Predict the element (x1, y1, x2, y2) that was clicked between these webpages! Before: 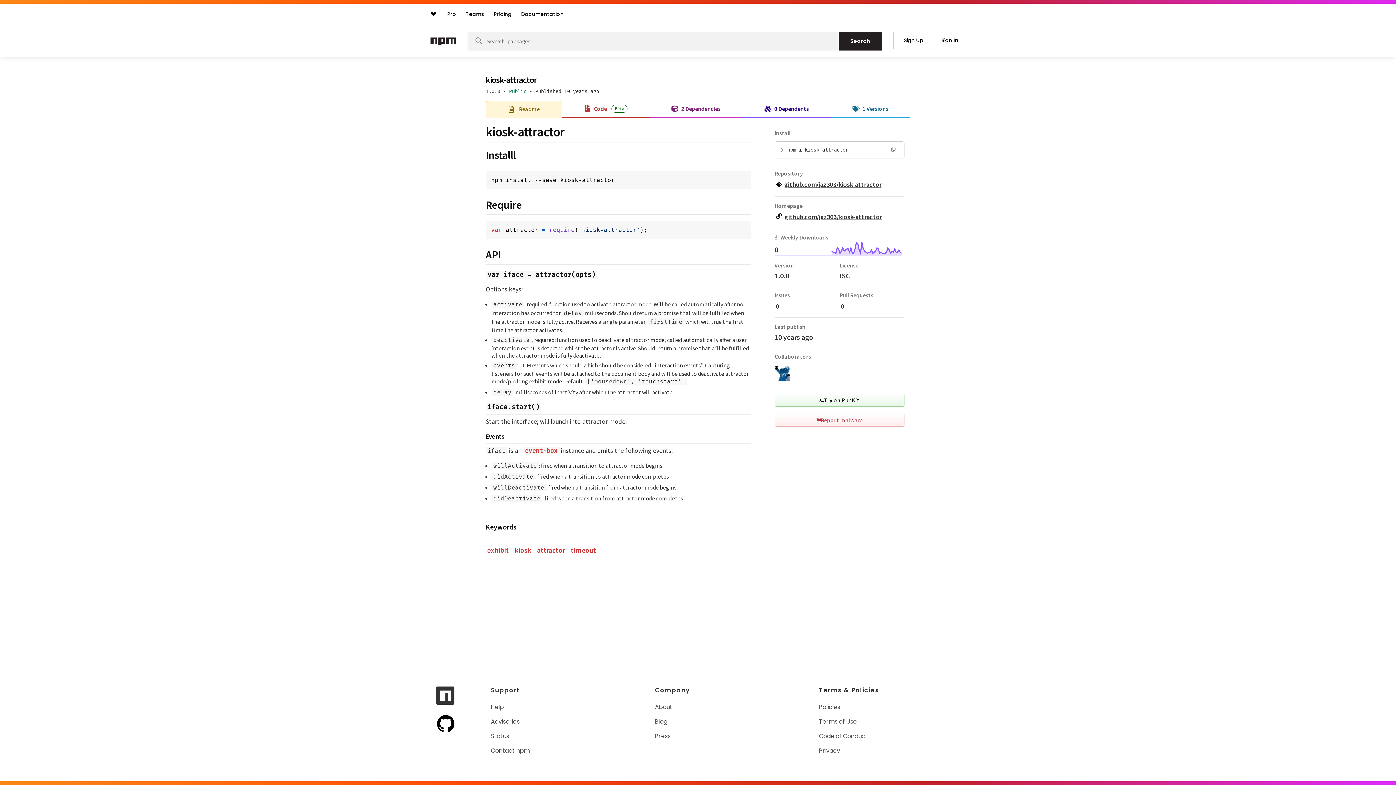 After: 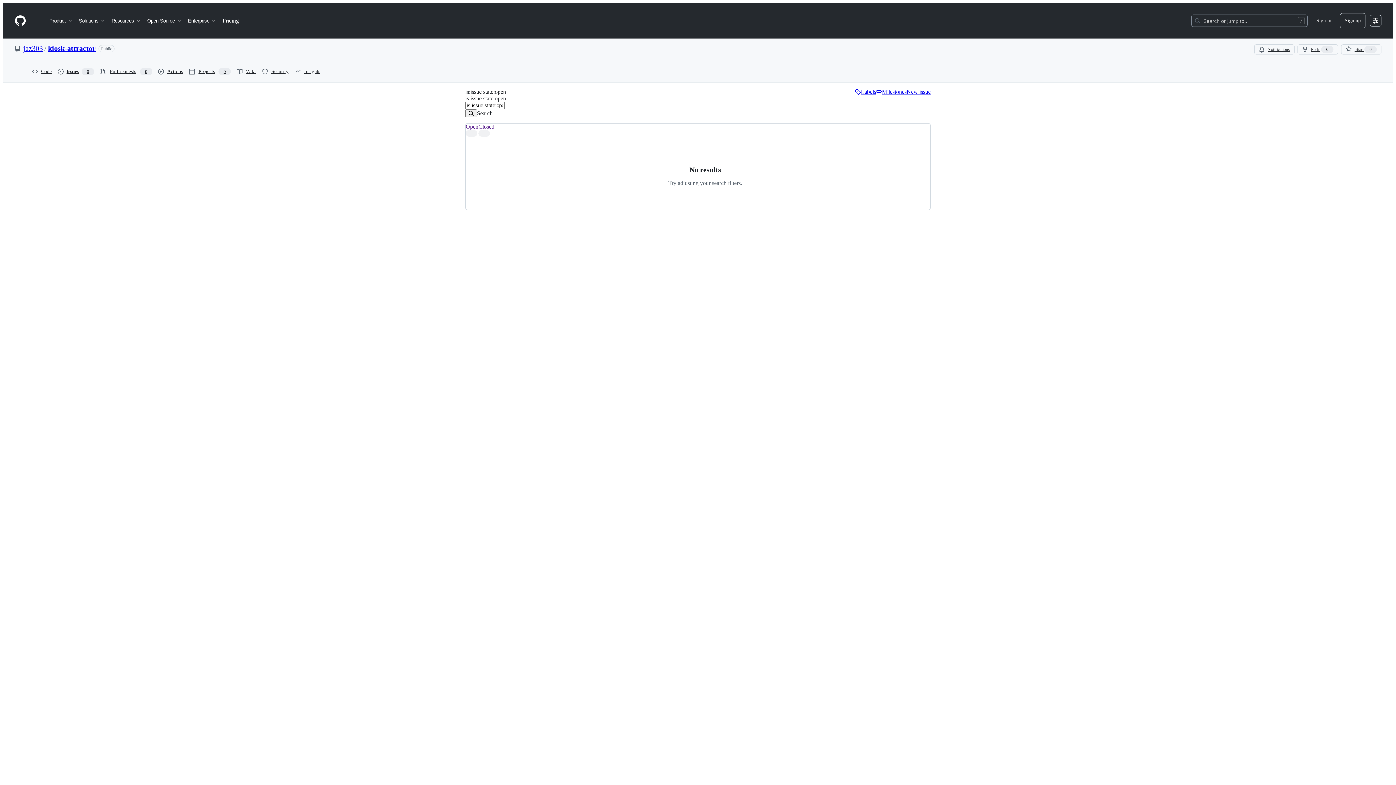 Action: bbox: (776, 302, 780, 310) label: 0